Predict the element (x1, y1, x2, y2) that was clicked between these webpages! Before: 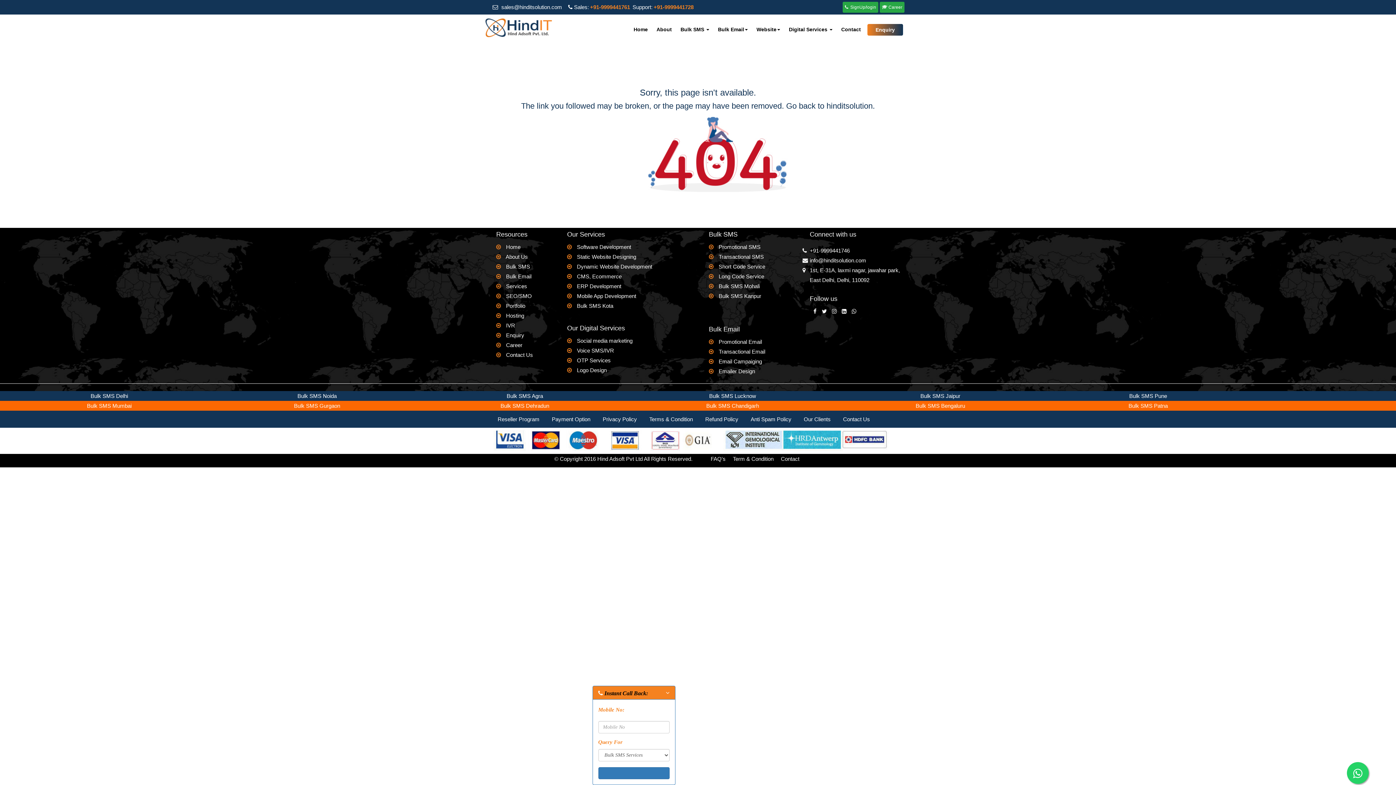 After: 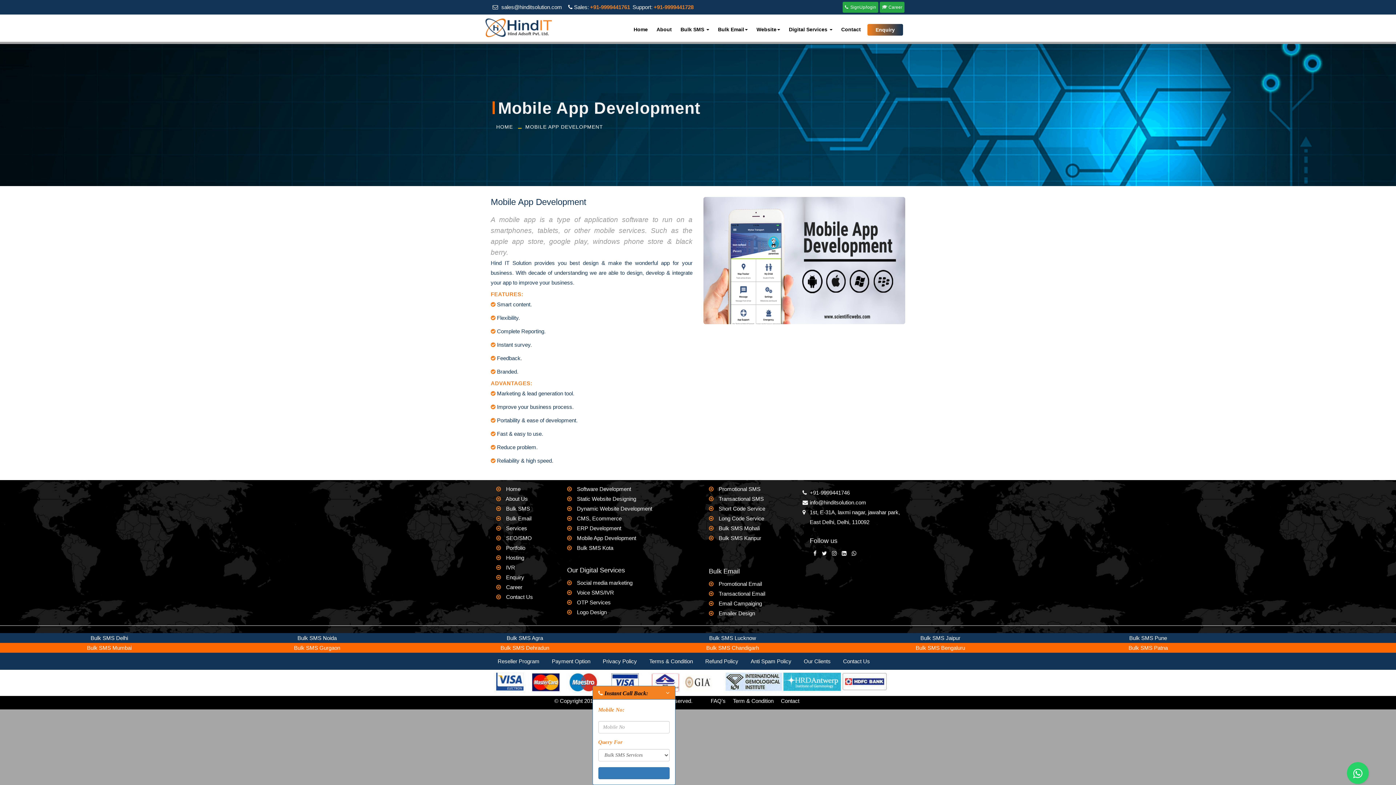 Action: label: Mobile App Development bbox: (577, 292, 636, 299)